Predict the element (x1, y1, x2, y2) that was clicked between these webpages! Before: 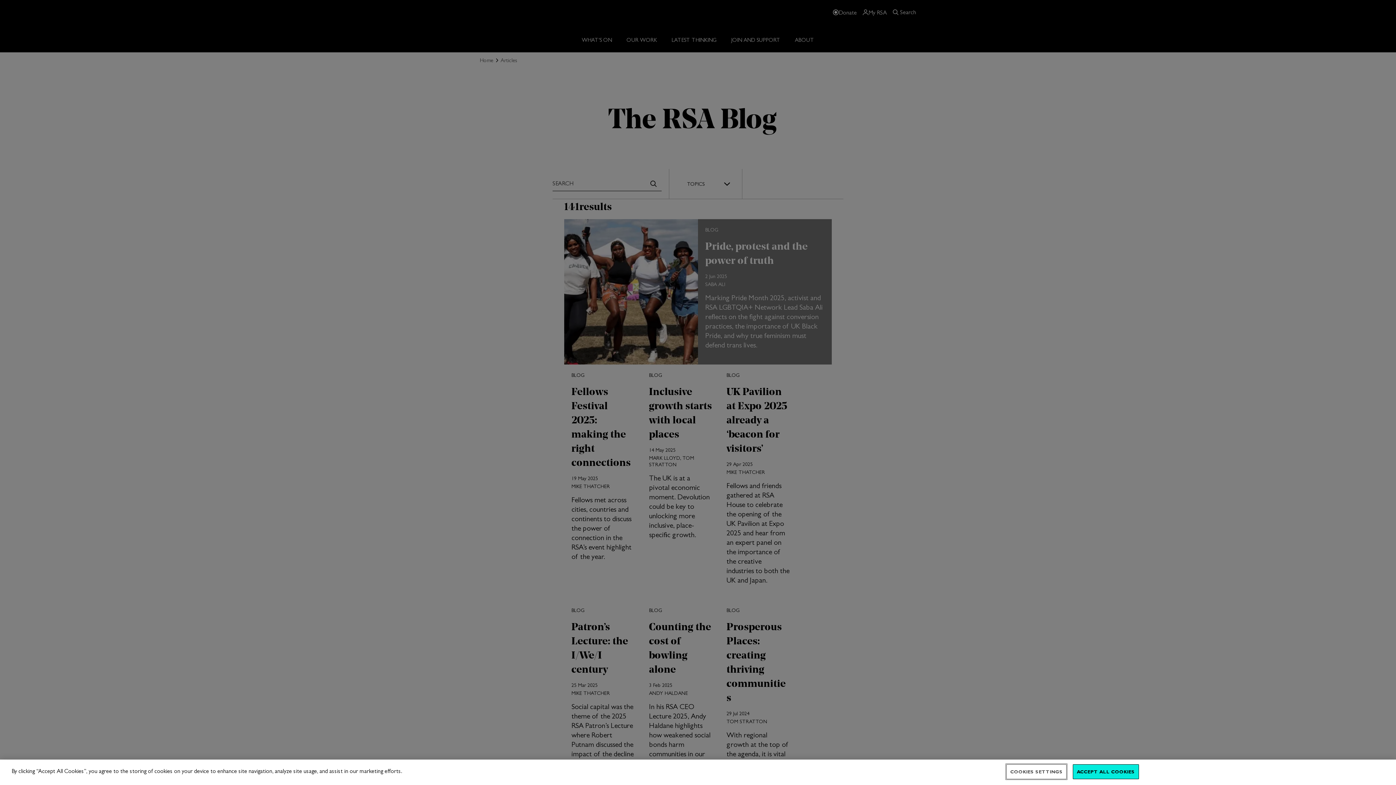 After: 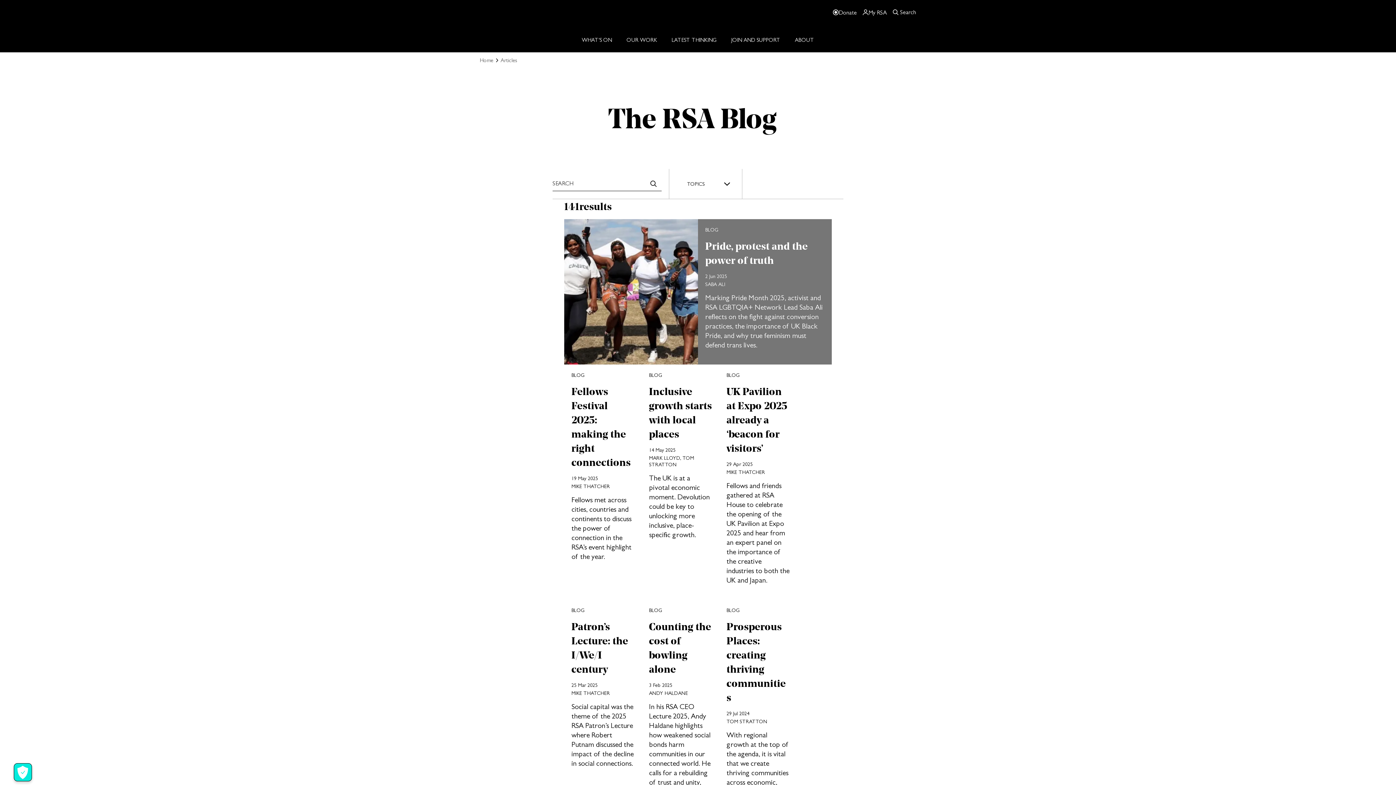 Action: label: ACCEPT ALL COOKIES bbox: (1073, 764, 1139, 779)